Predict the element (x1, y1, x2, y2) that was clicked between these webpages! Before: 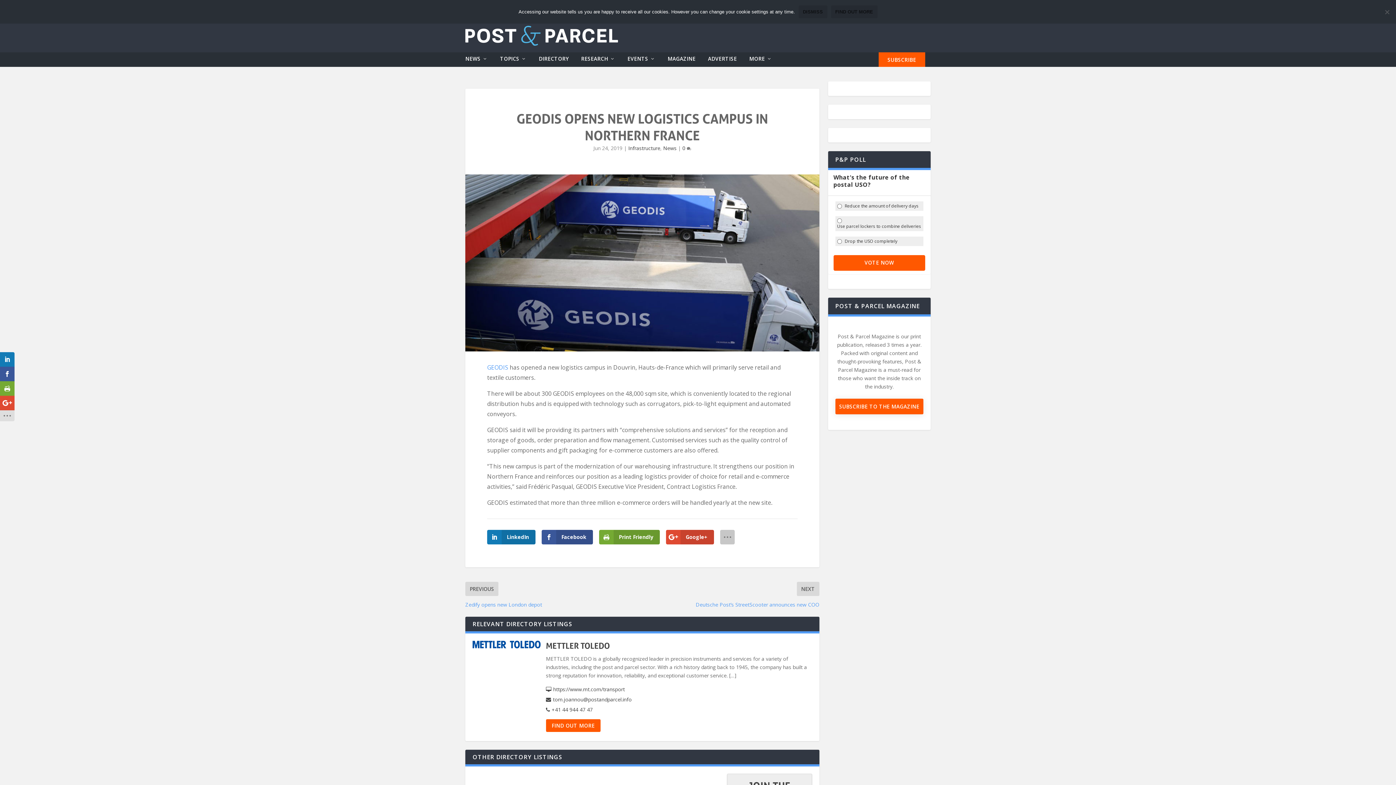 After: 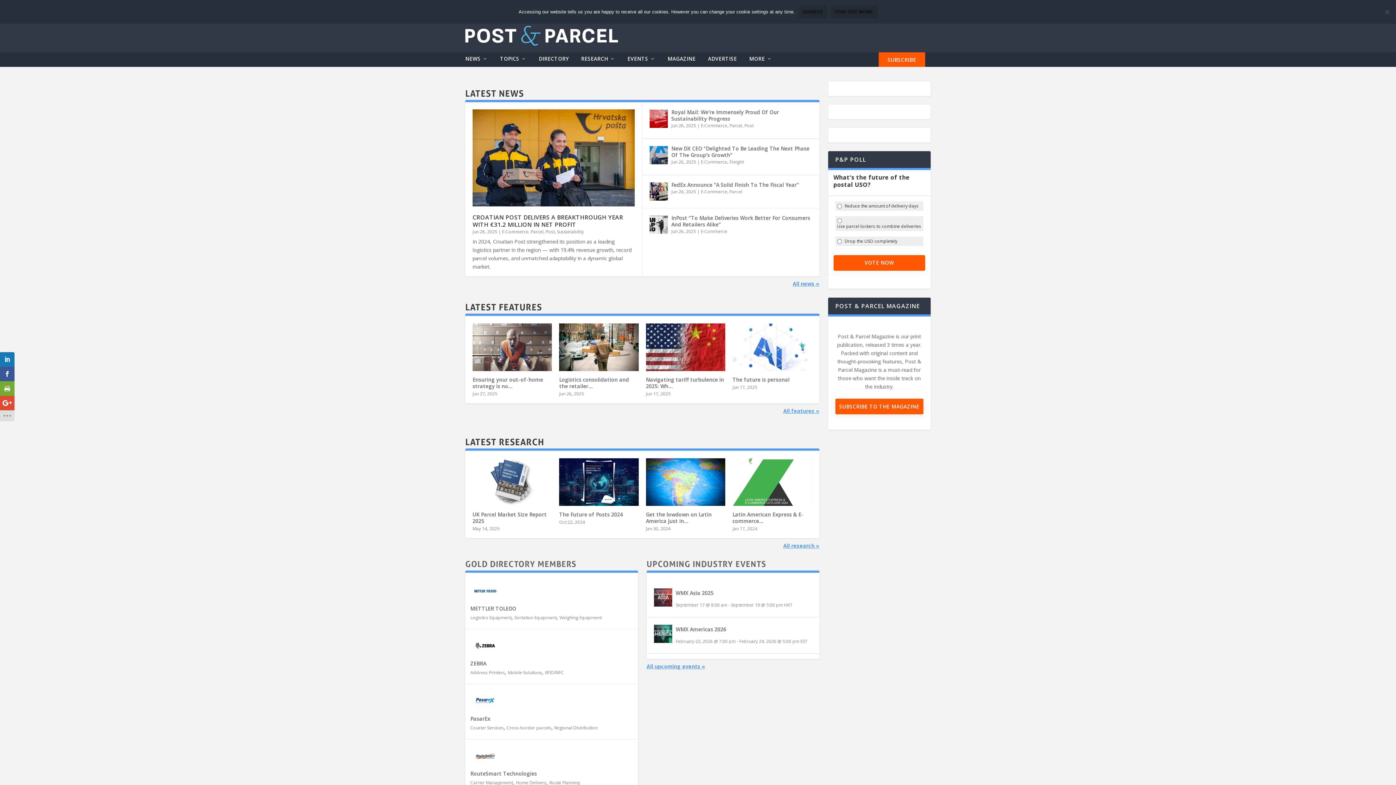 Action: bbox: (465, 25, 618, 45)